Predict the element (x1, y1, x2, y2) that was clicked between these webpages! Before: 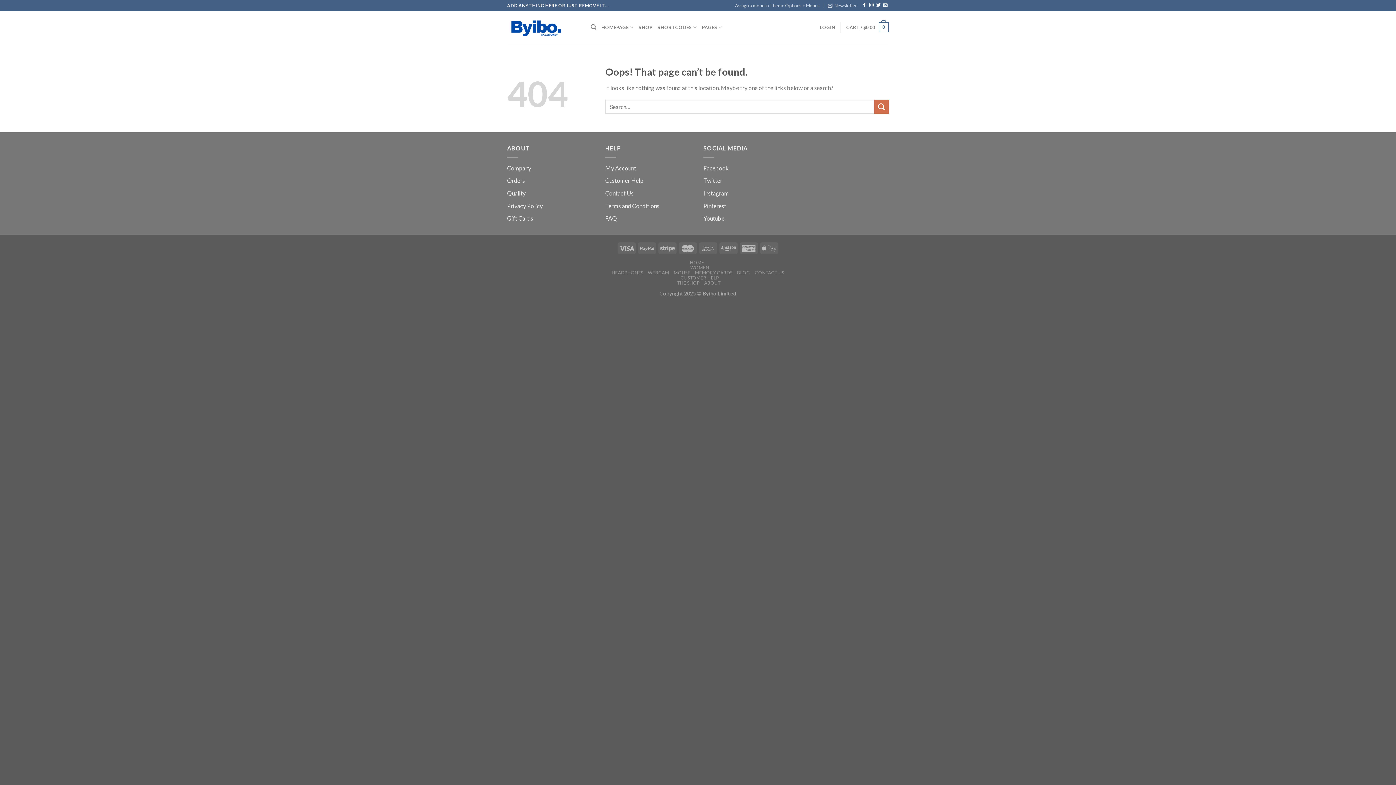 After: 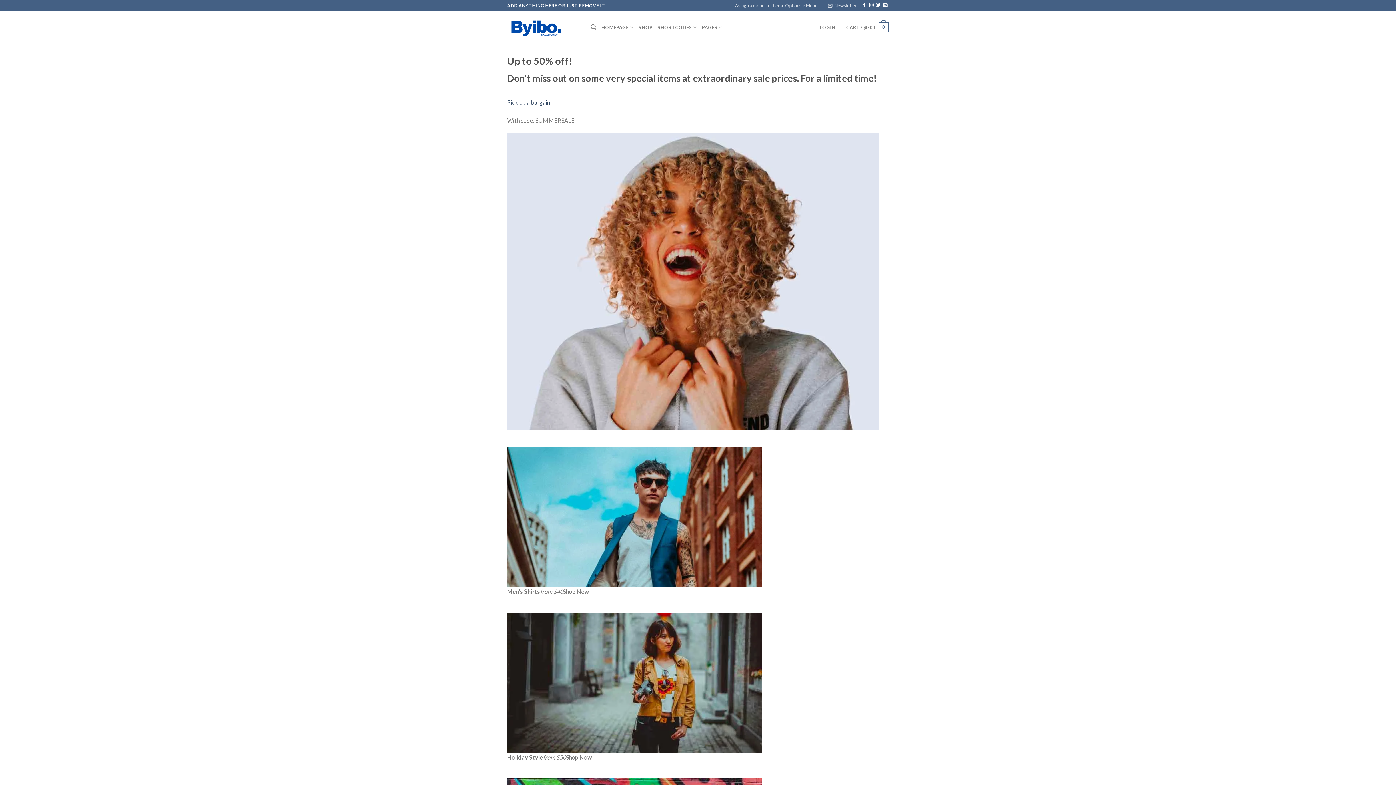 Action: label: HOME bbox: (690, 260, 704, 265)